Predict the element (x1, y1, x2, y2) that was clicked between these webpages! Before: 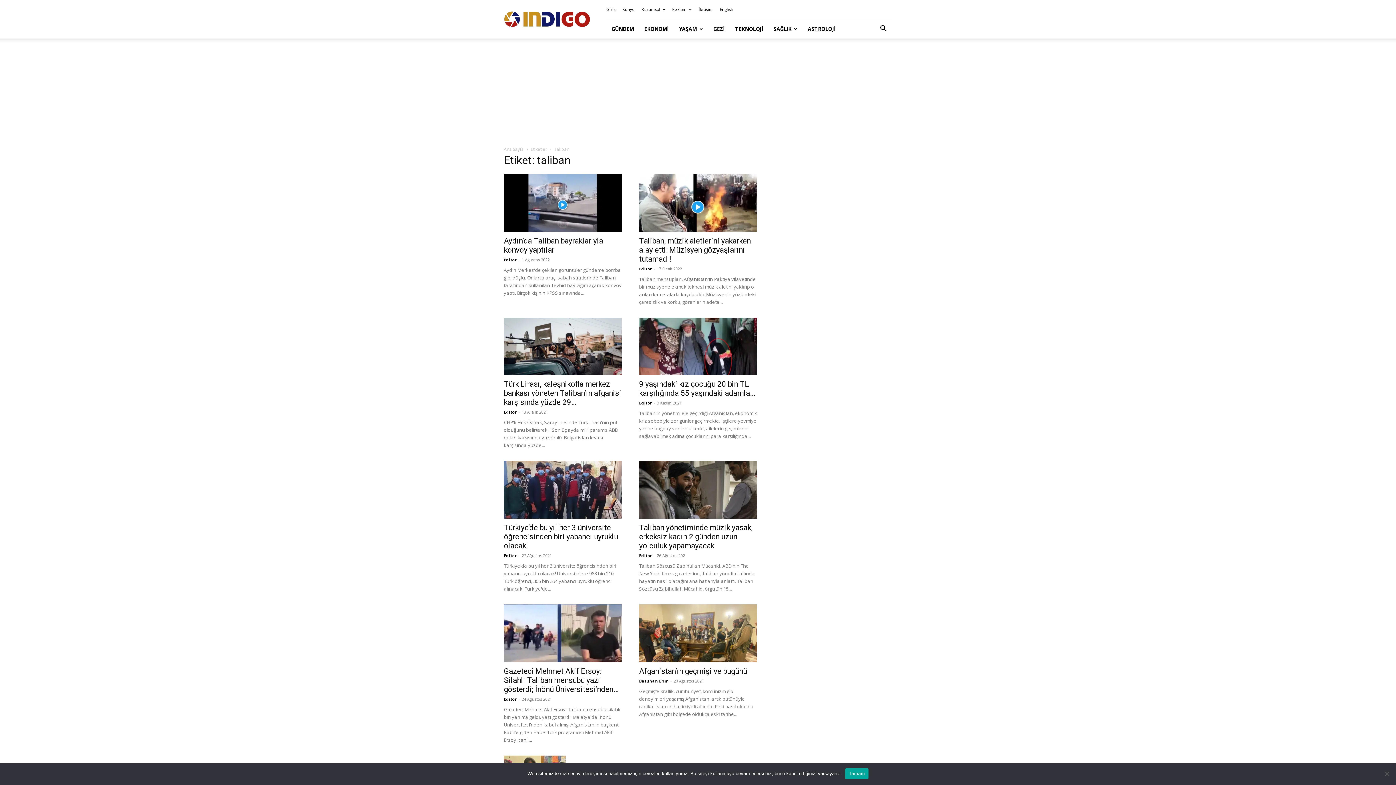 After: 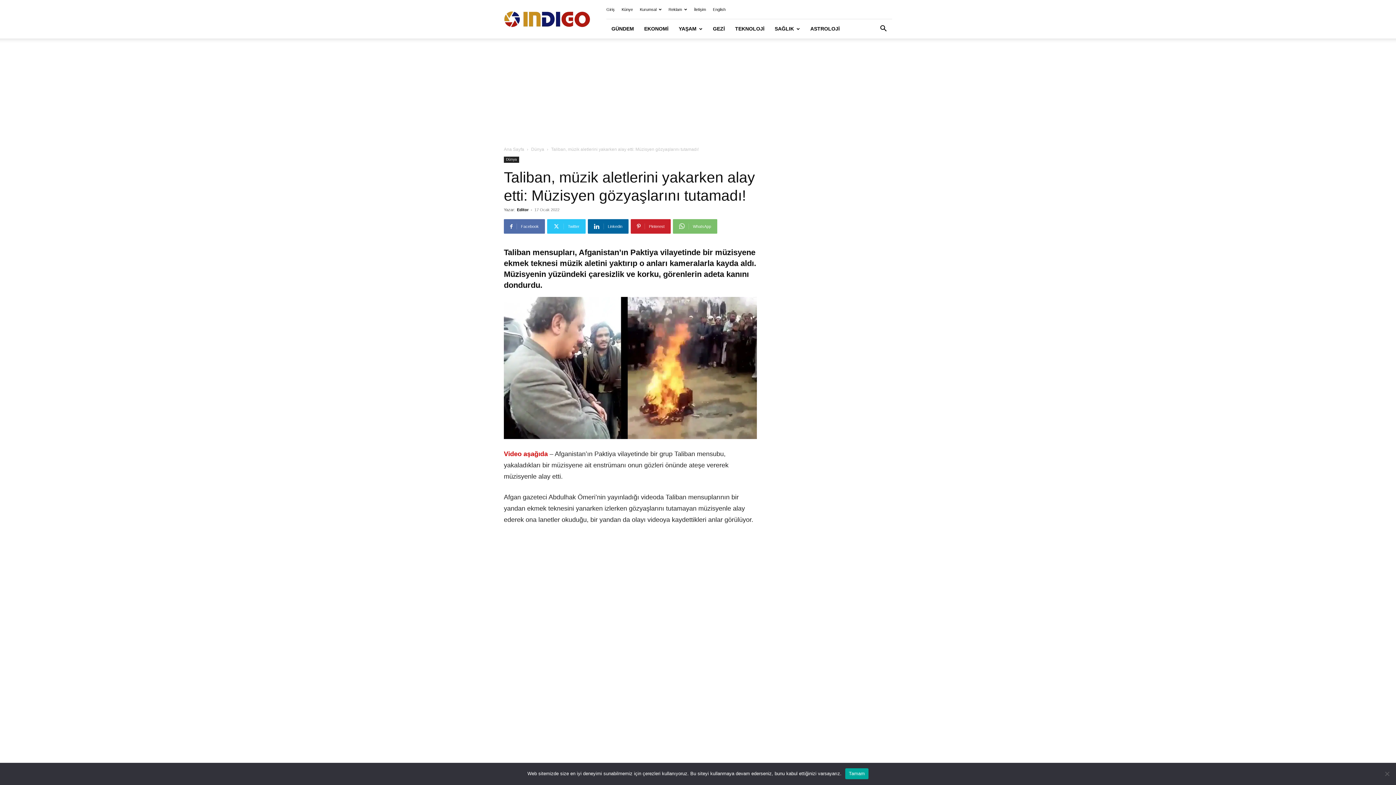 Action: bbox: (639, 174, 757, 231)